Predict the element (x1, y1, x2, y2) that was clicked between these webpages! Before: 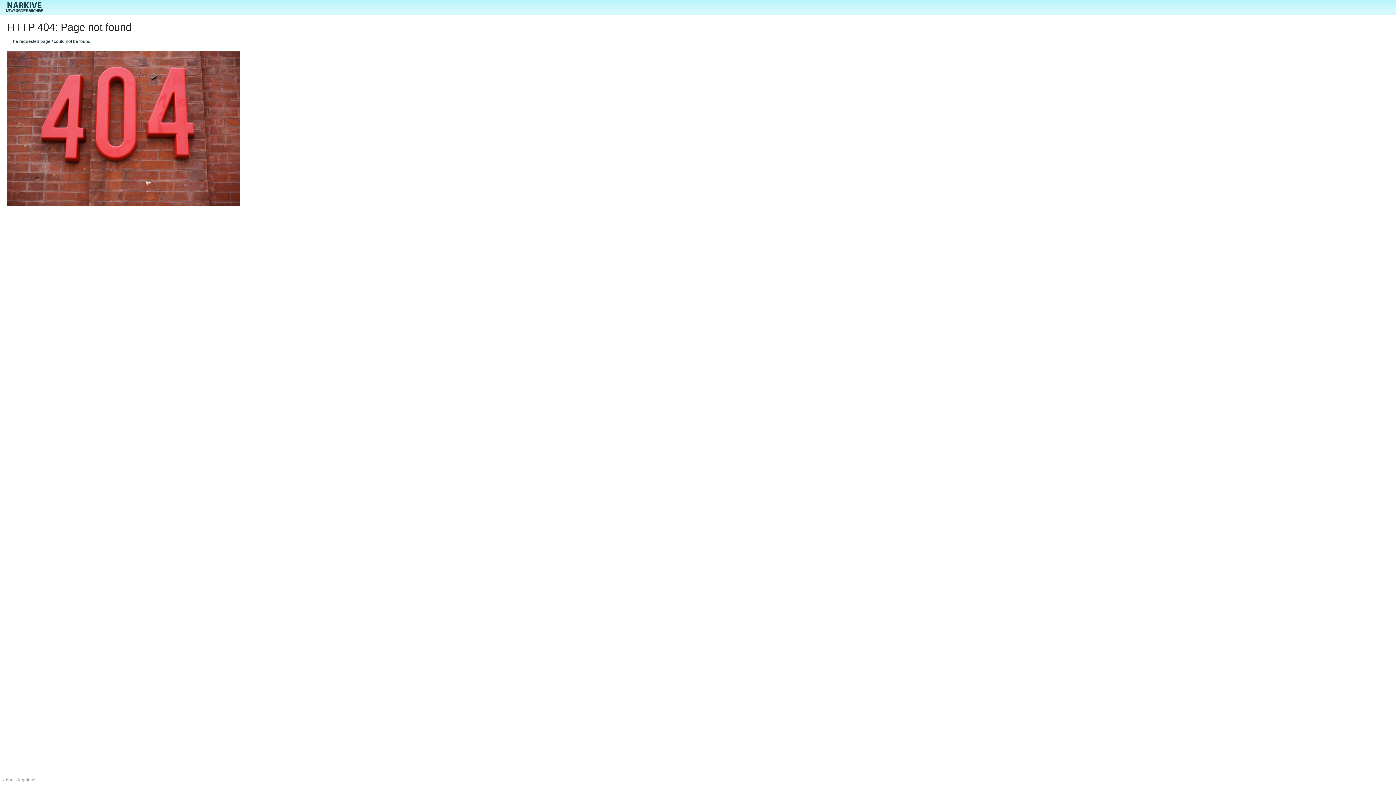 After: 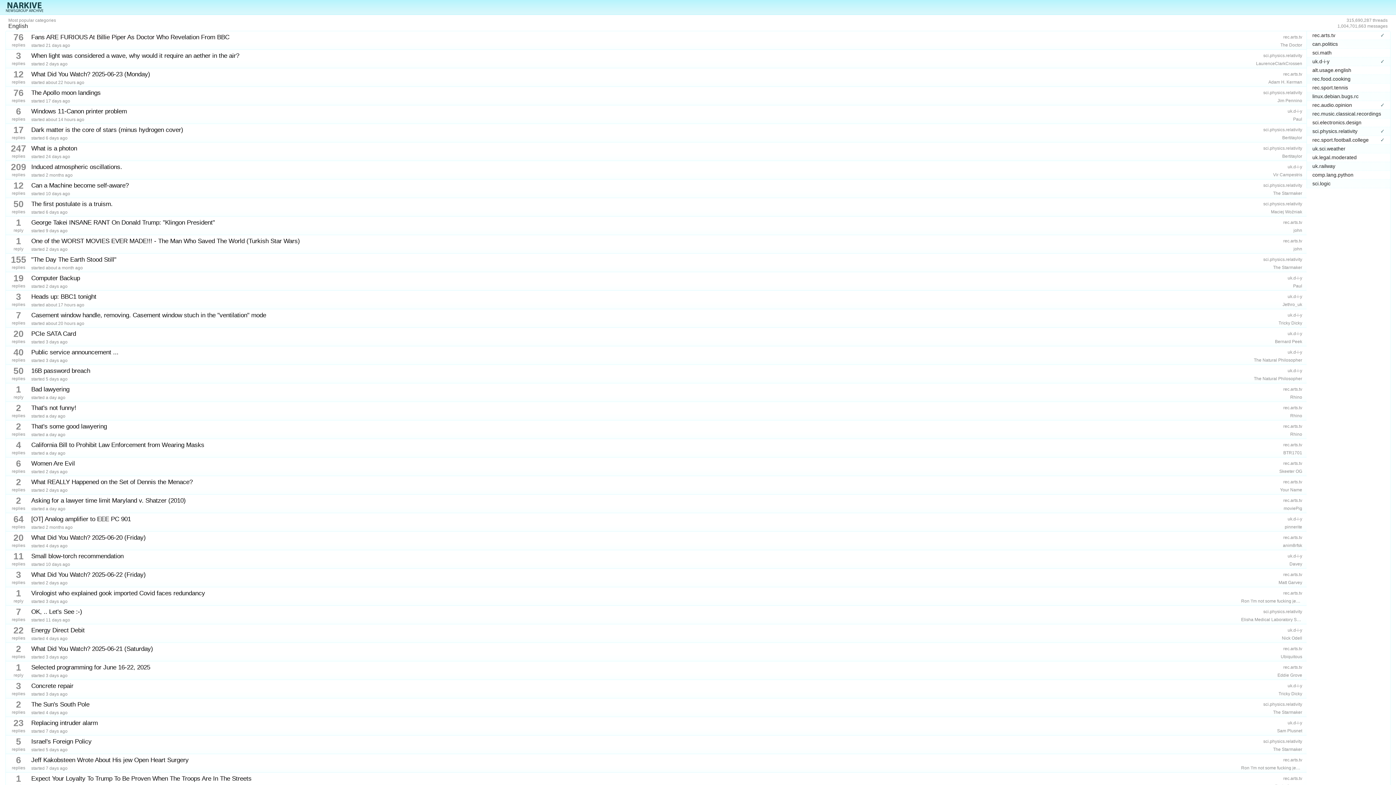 Action: bbox: (0, 0, 48, 14)